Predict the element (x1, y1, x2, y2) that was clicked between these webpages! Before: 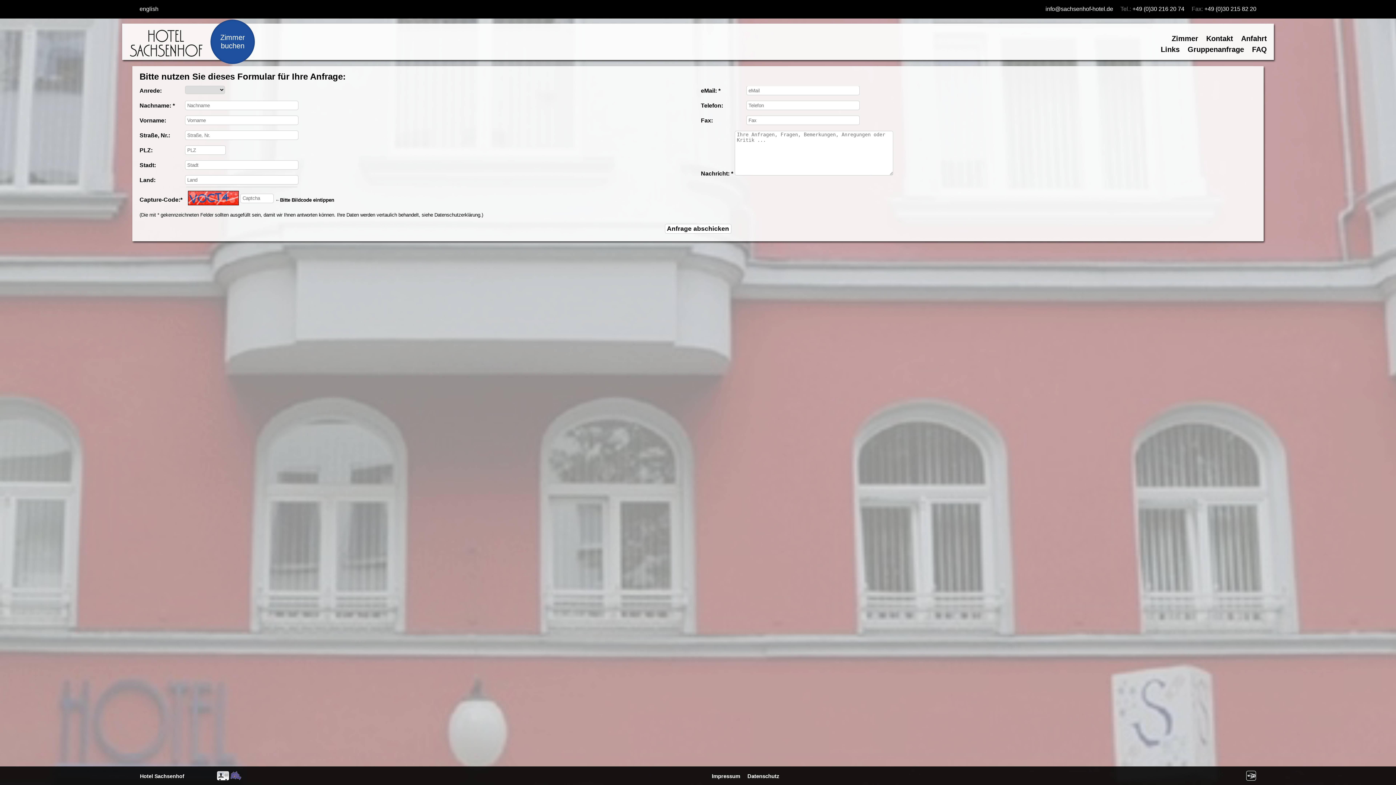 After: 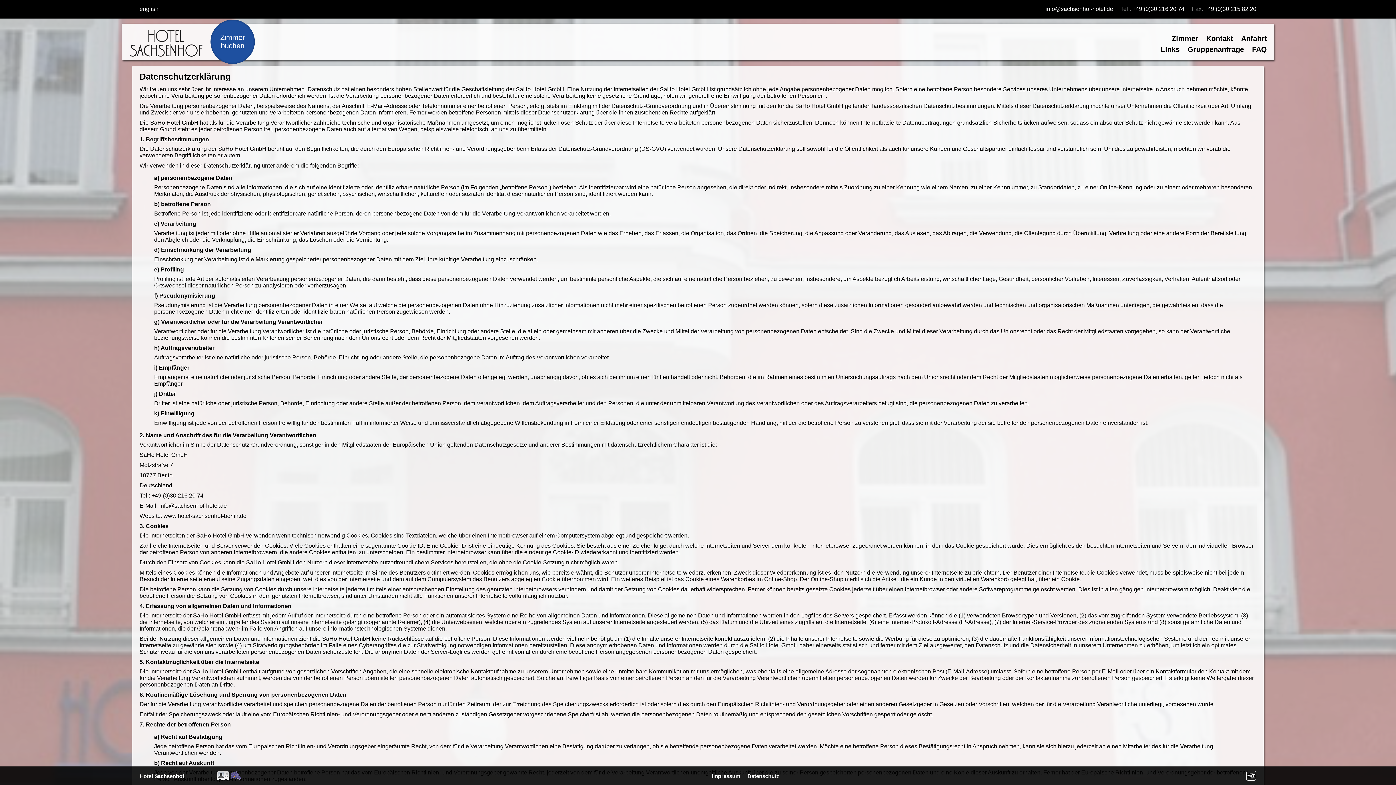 Action: label: Datenschutz bbox: (744, 770, 782, 781)